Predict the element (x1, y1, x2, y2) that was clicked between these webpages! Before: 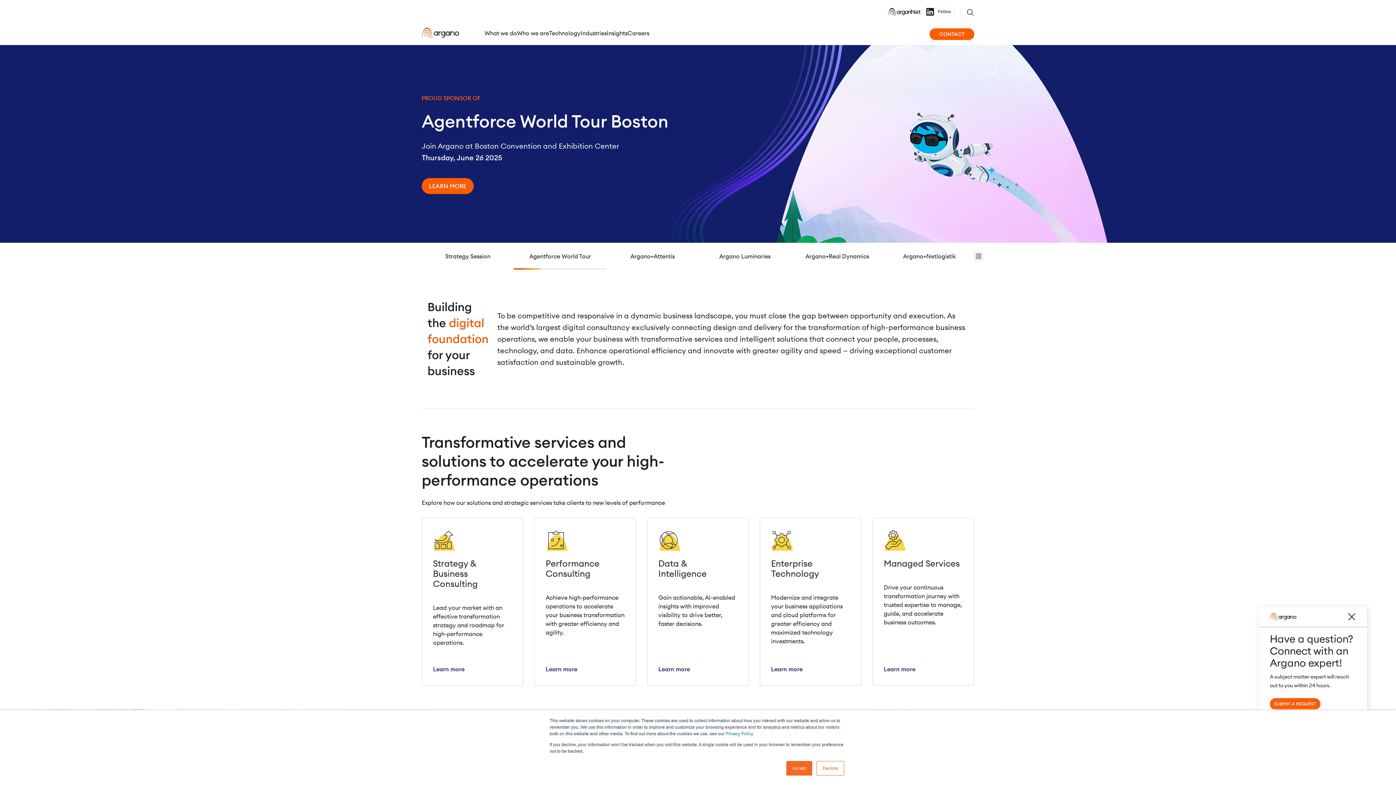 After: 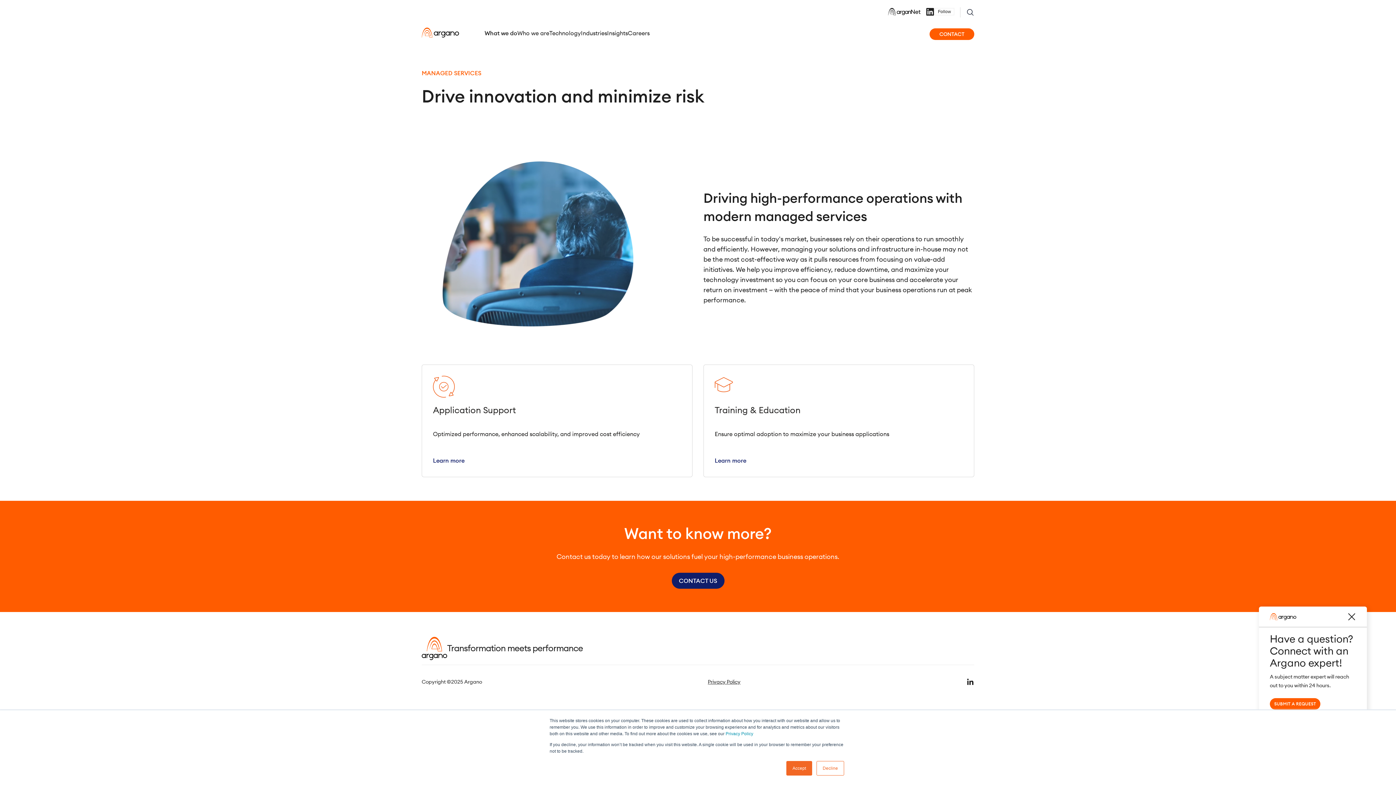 Action: bbox: (872, 518, 974, 686) label: Managed Services

Drive your continuous transformation journey with trusted expertise to manage, guide, and accelerate business outcomes.

Learn more